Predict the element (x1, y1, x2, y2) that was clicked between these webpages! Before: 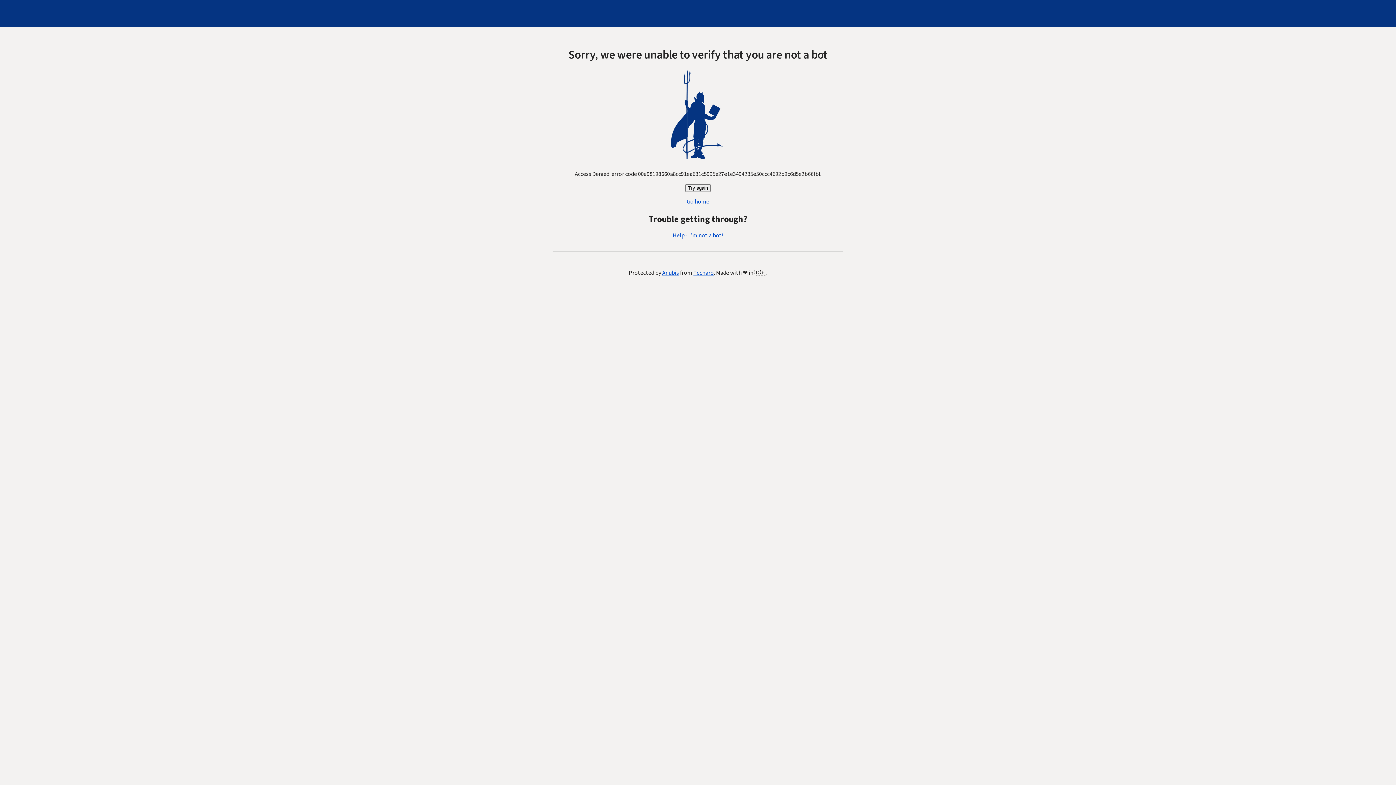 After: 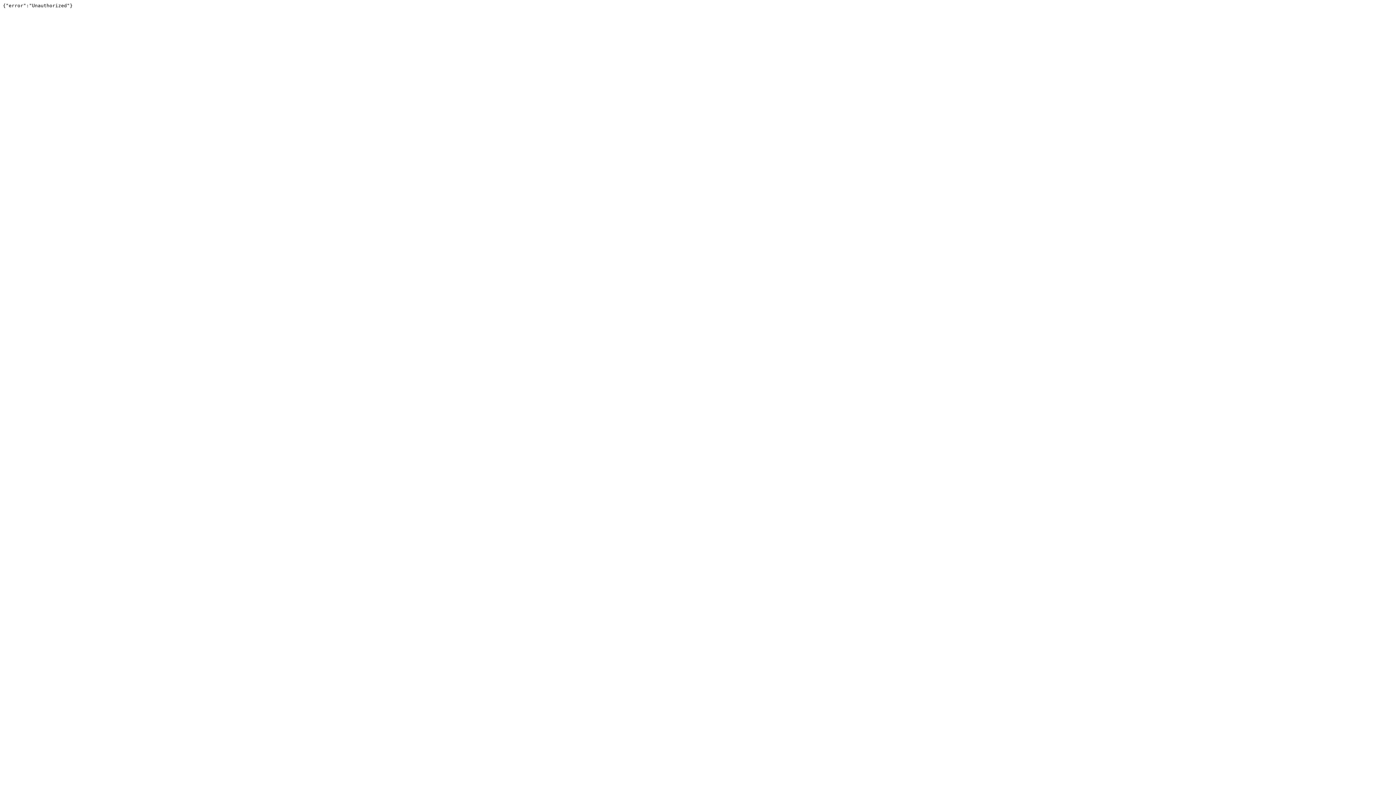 Action: bbox: (693, 269, 714, 277) label: Techaro